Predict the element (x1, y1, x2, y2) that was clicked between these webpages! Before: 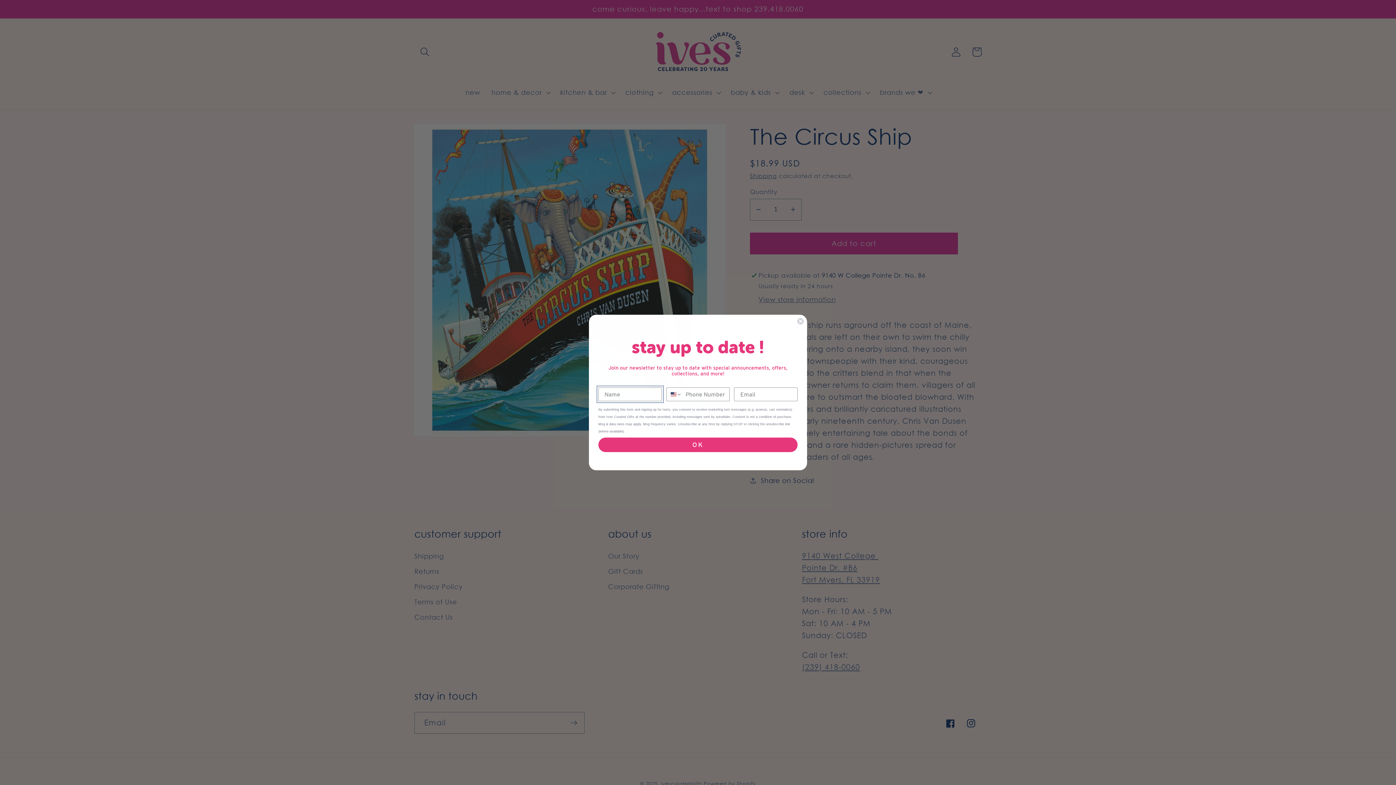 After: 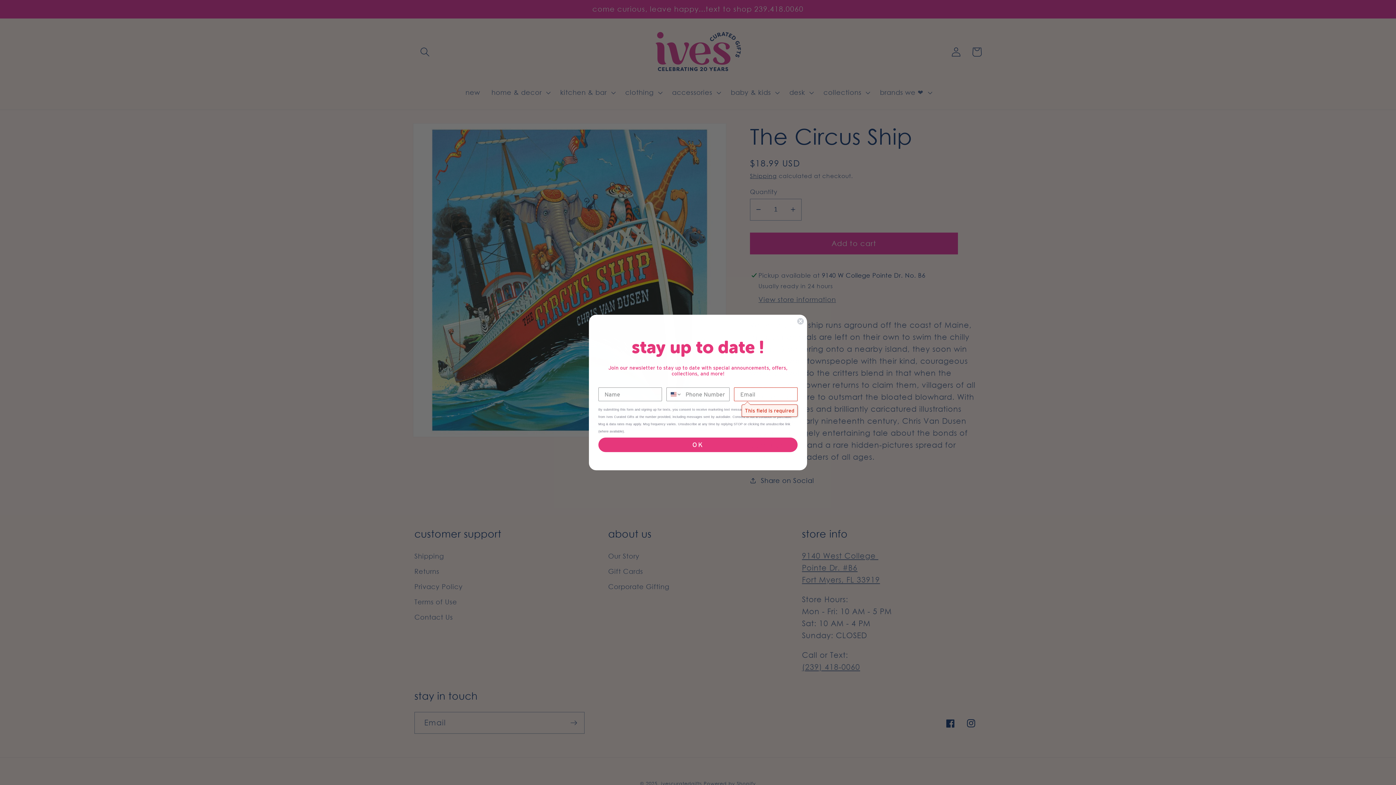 Action: label: OK bbox: (598, 437, 797, 452)